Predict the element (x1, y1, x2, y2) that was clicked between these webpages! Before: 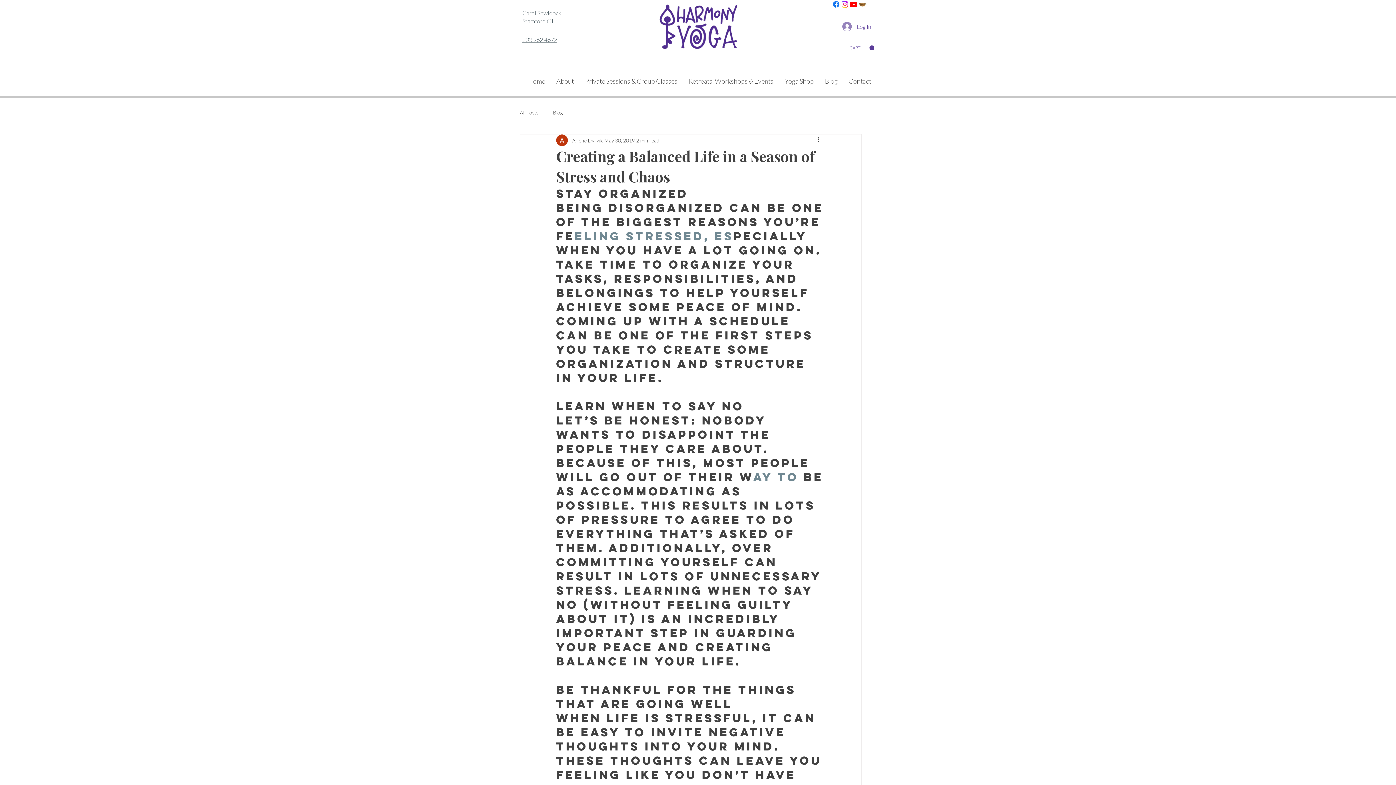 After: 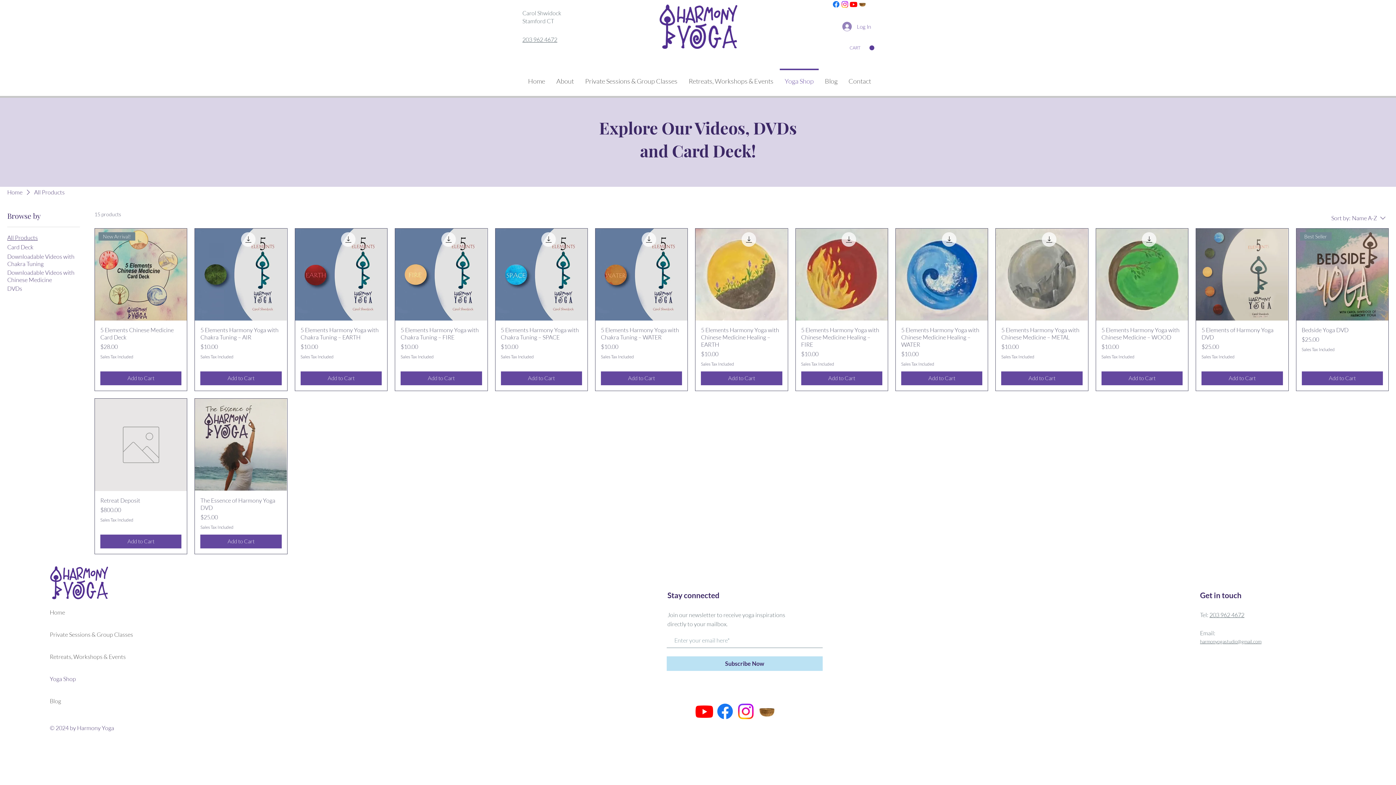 Action: label: Yoga Shop bbox: (779, 68, 819, 86)